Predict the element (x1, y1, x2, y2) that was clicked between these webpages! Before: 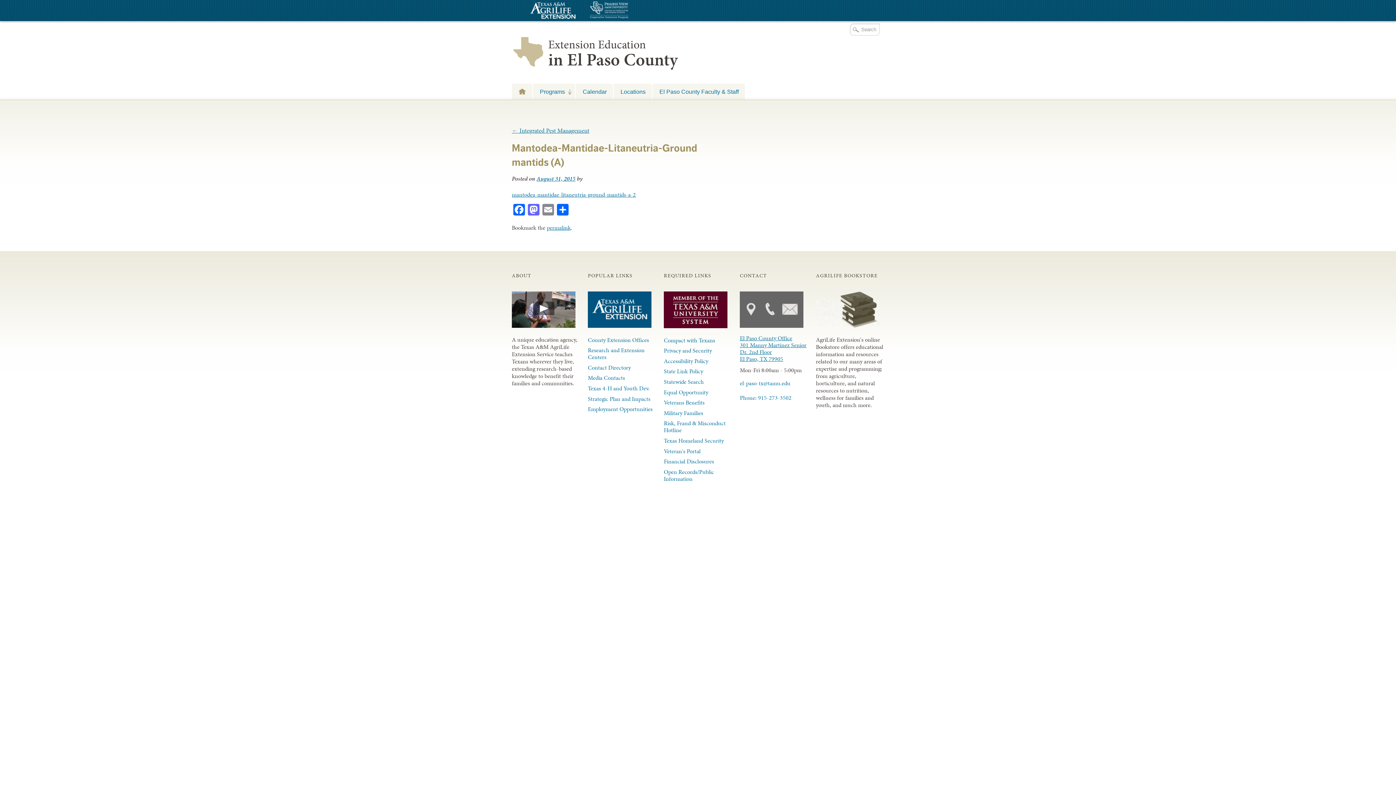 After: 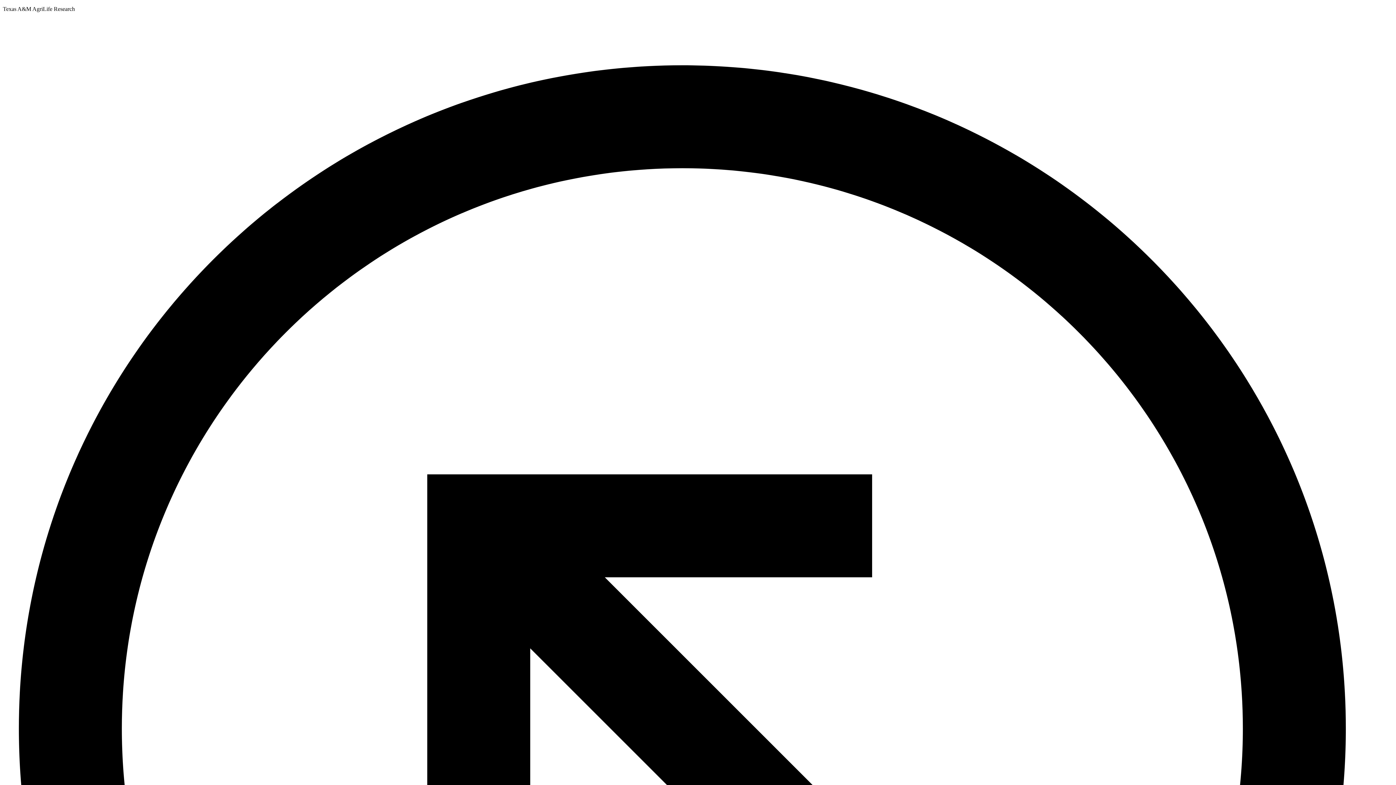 Action: label: Research and Extension Centers bbox: (588, 345, 655, 362)